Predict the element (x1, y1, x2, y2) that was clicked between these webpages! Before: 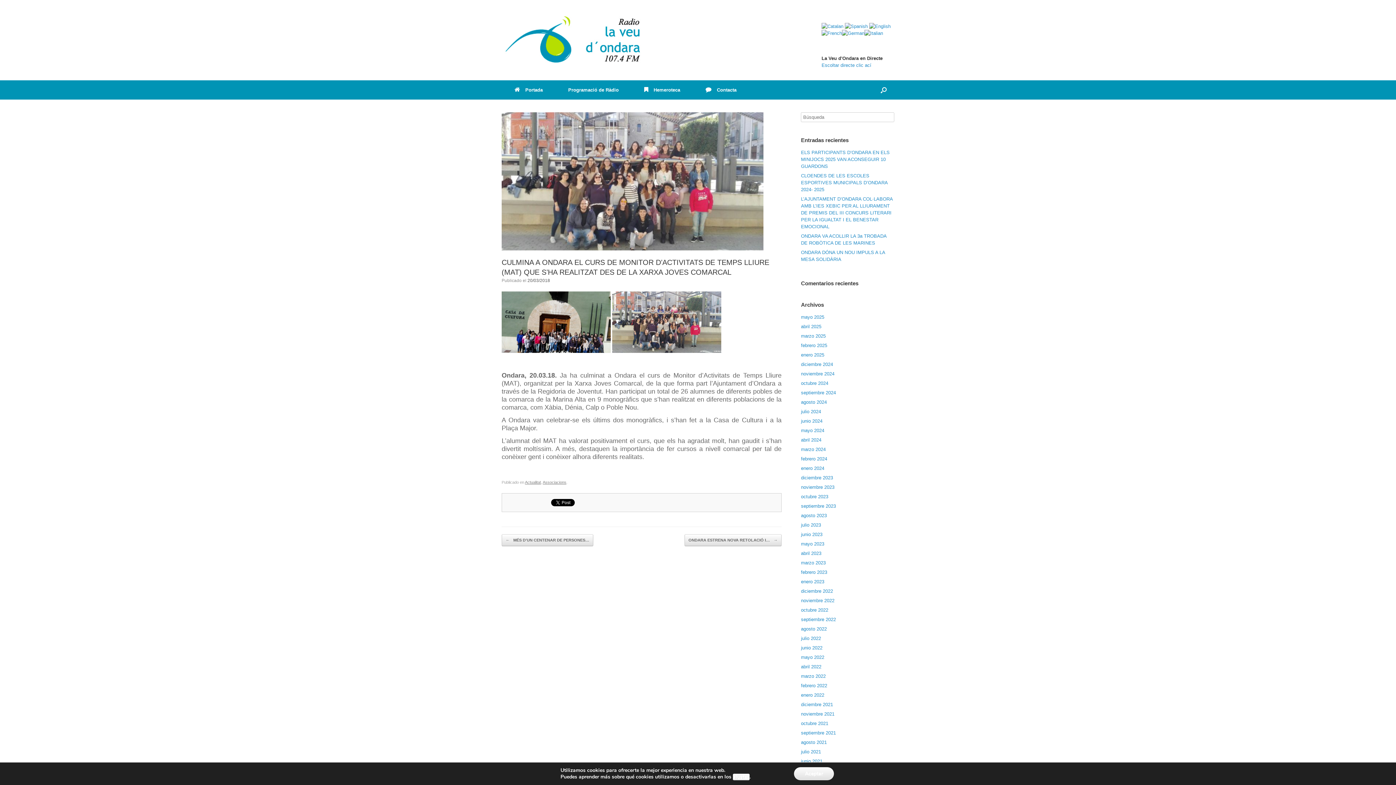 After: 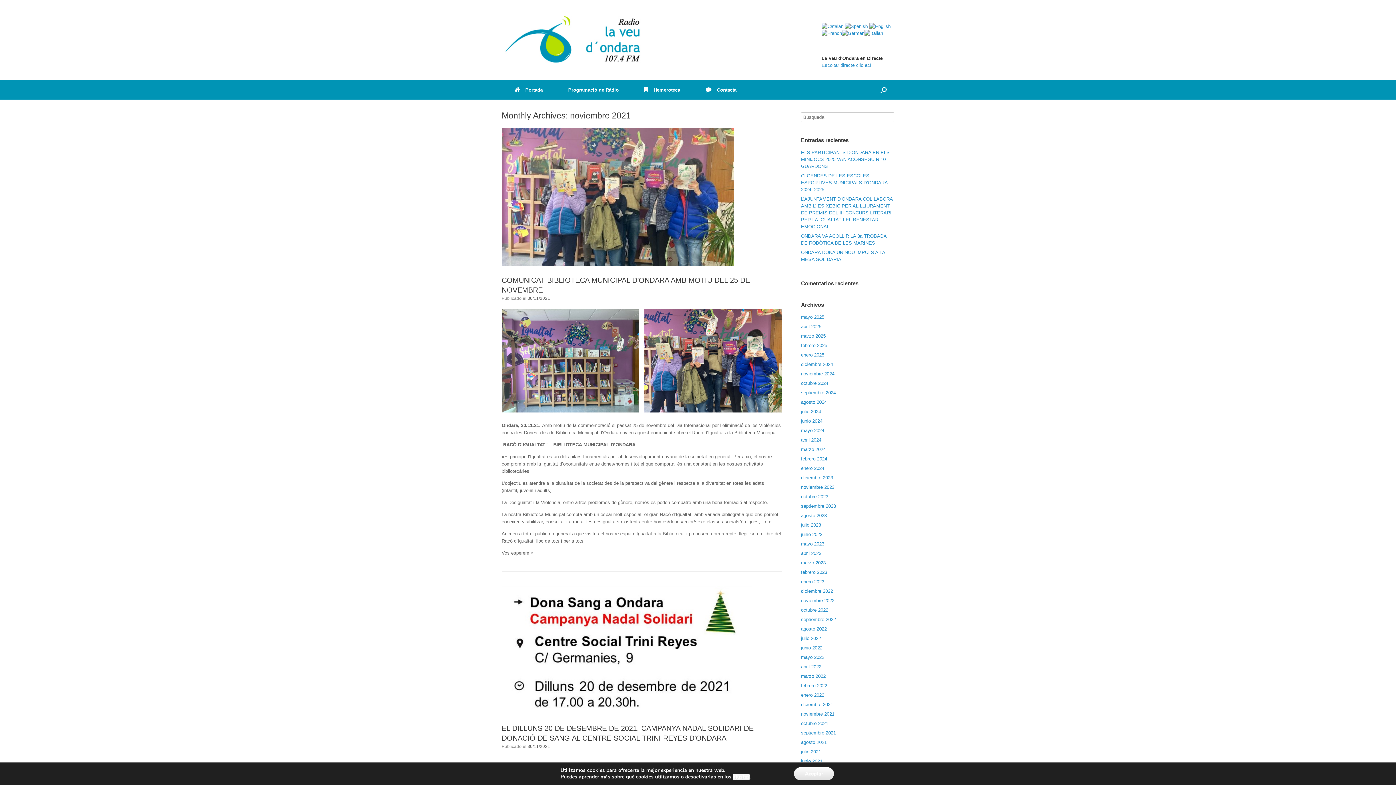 Action: label: noviembre 2021 bbox: (801, 711, 834, 717)